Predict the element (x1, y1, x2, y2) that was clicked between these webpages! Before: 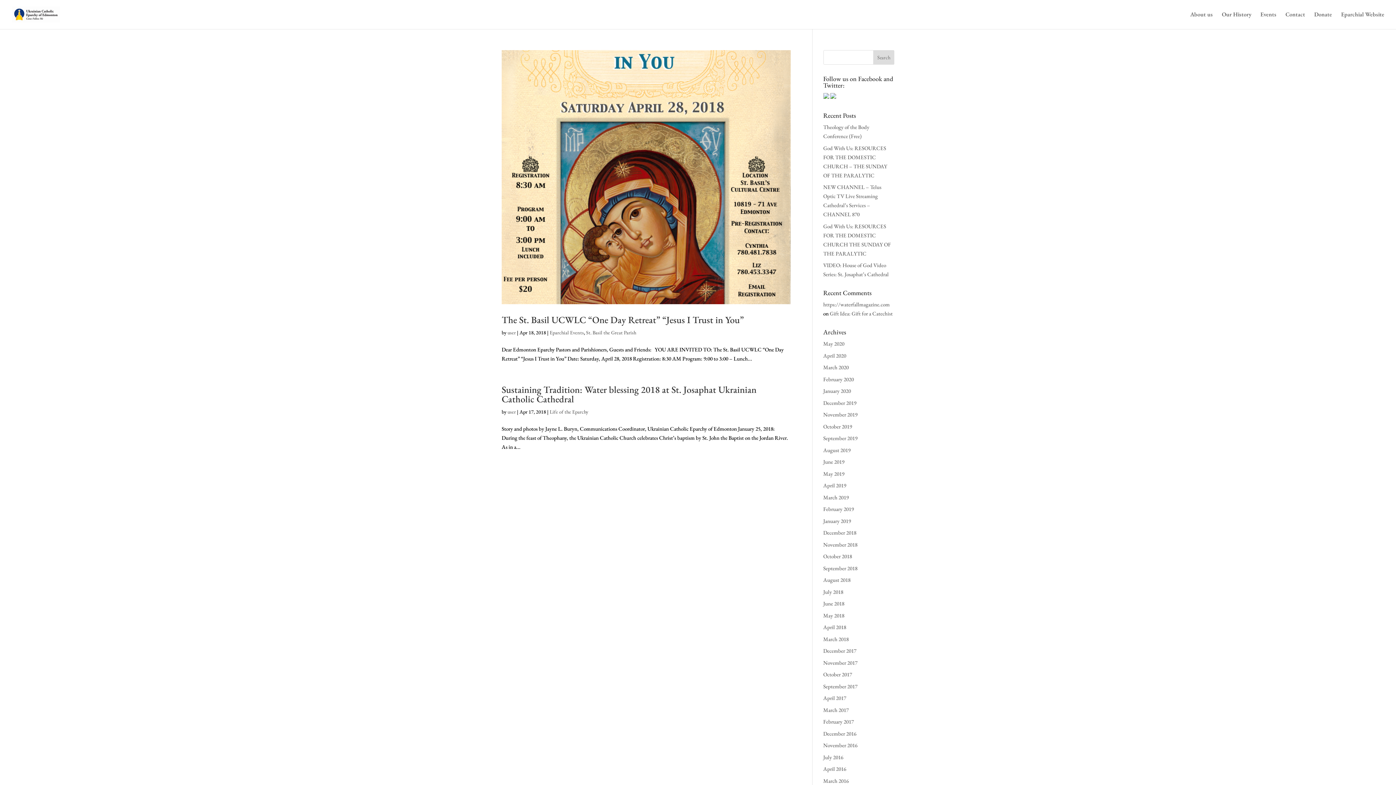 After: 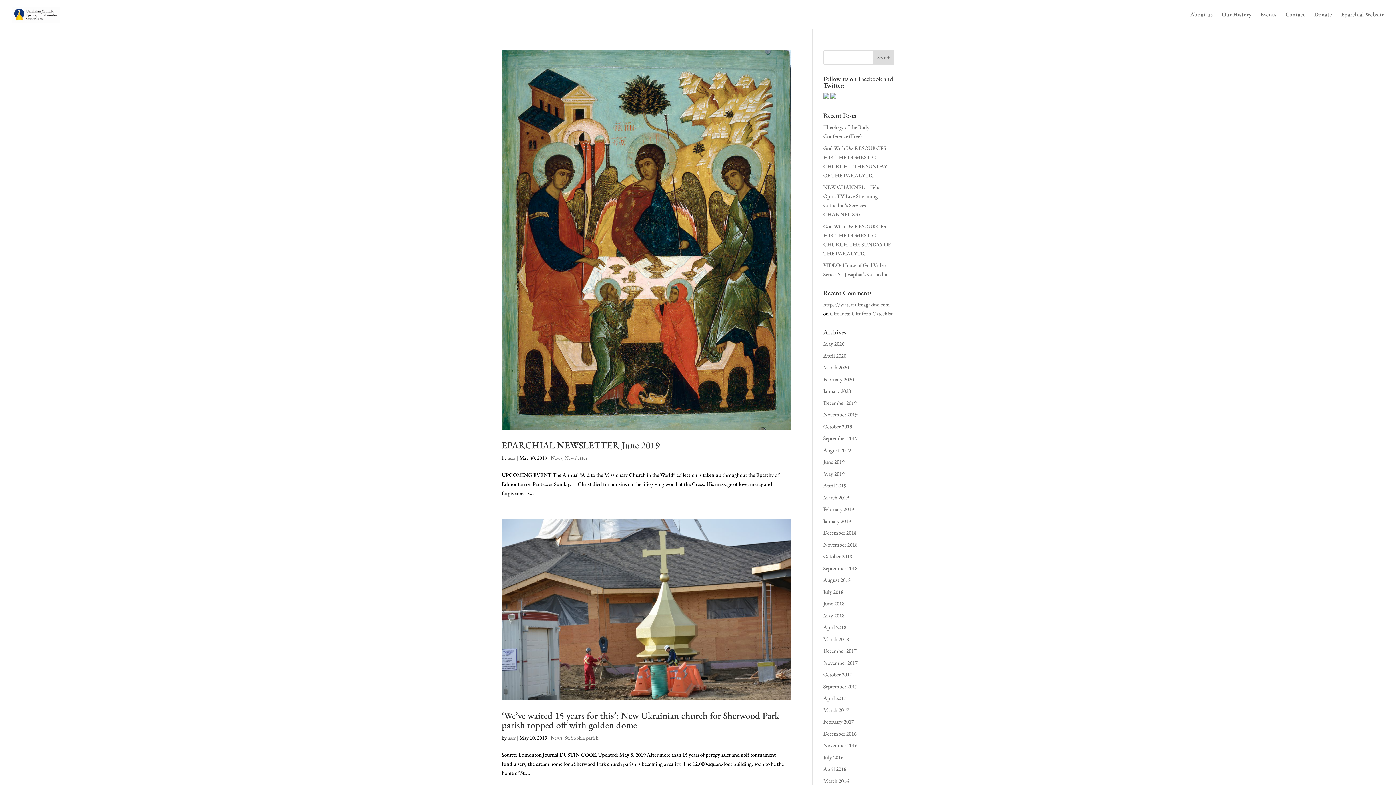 Action: label: May 2019 bbox: (823, 470, 844, 477)